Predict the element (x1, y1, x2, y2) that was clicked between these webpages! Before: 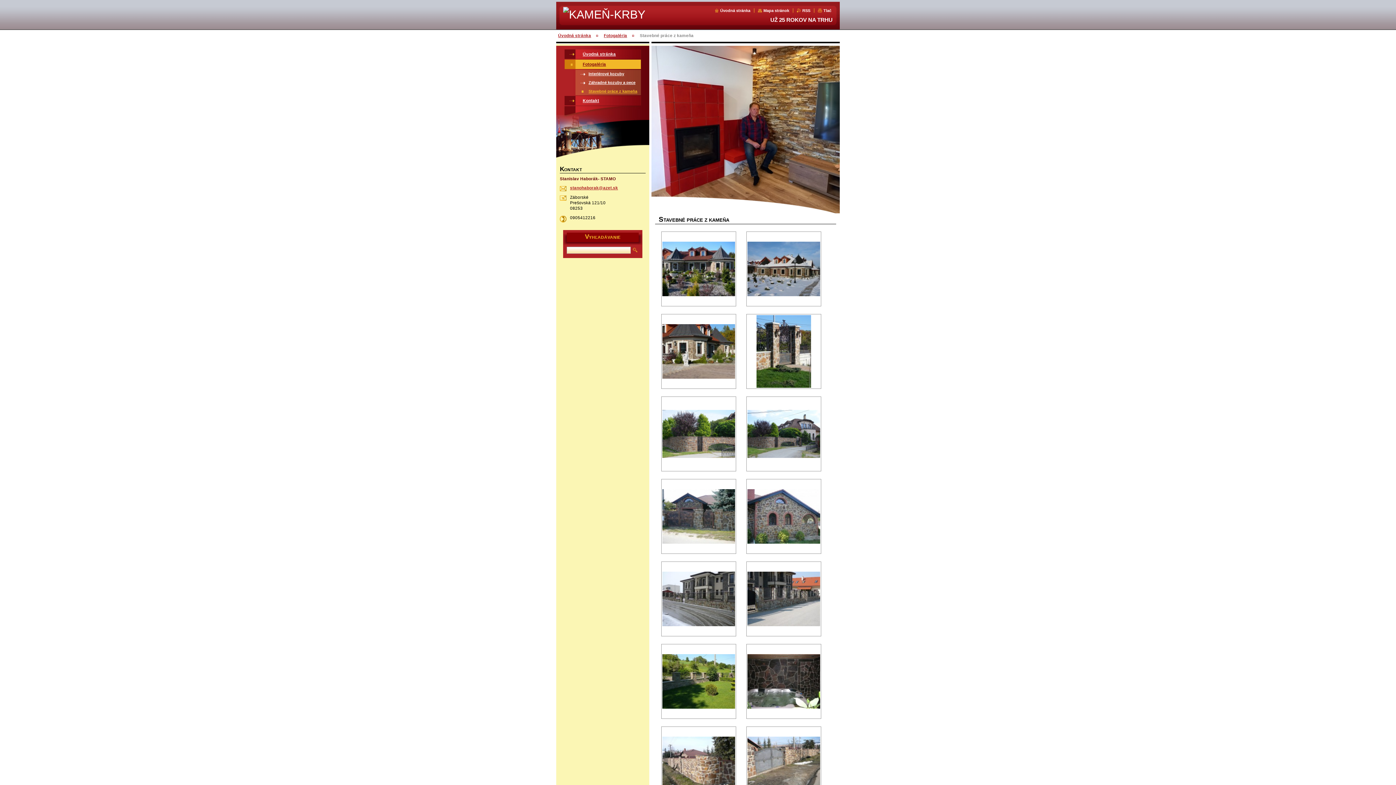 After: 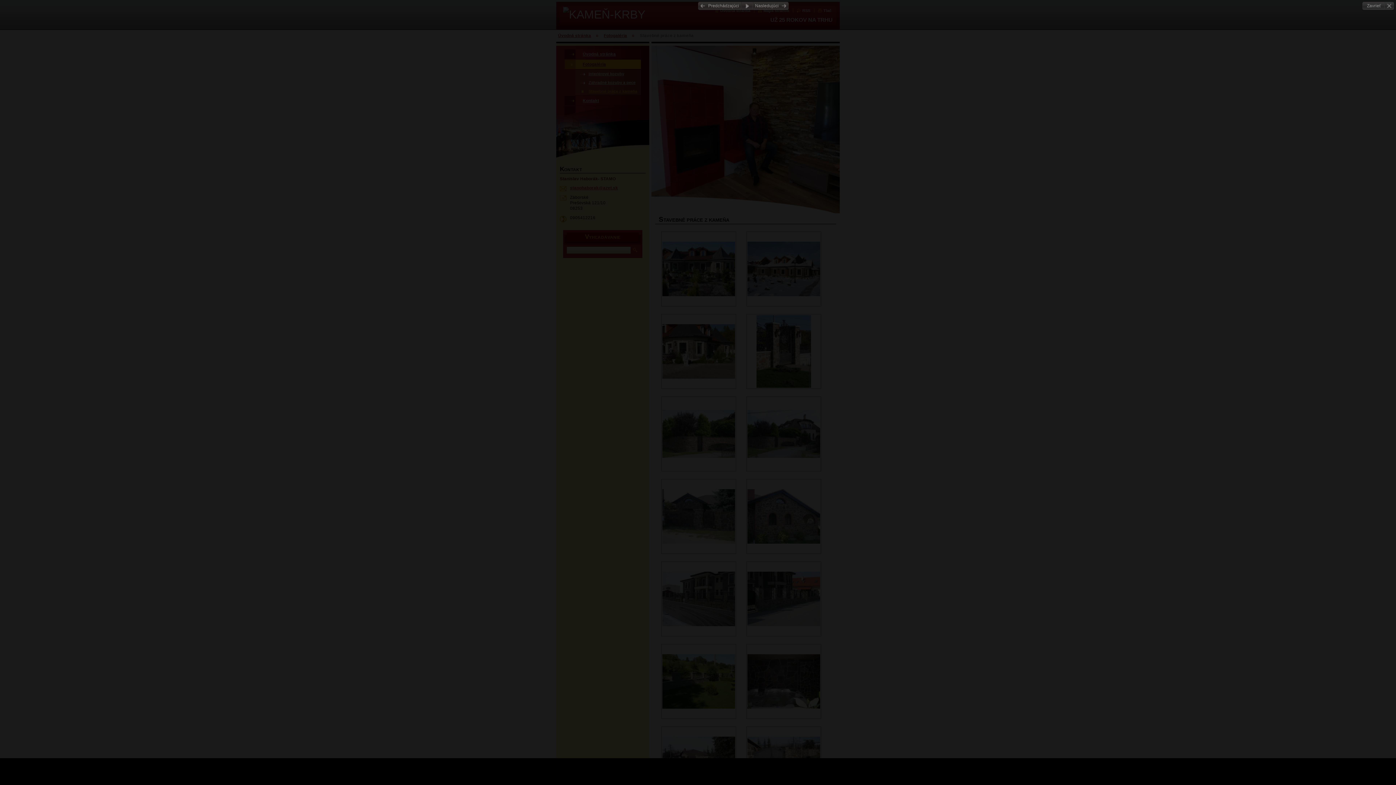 Action: bbox: (661, 231, 736, 306)